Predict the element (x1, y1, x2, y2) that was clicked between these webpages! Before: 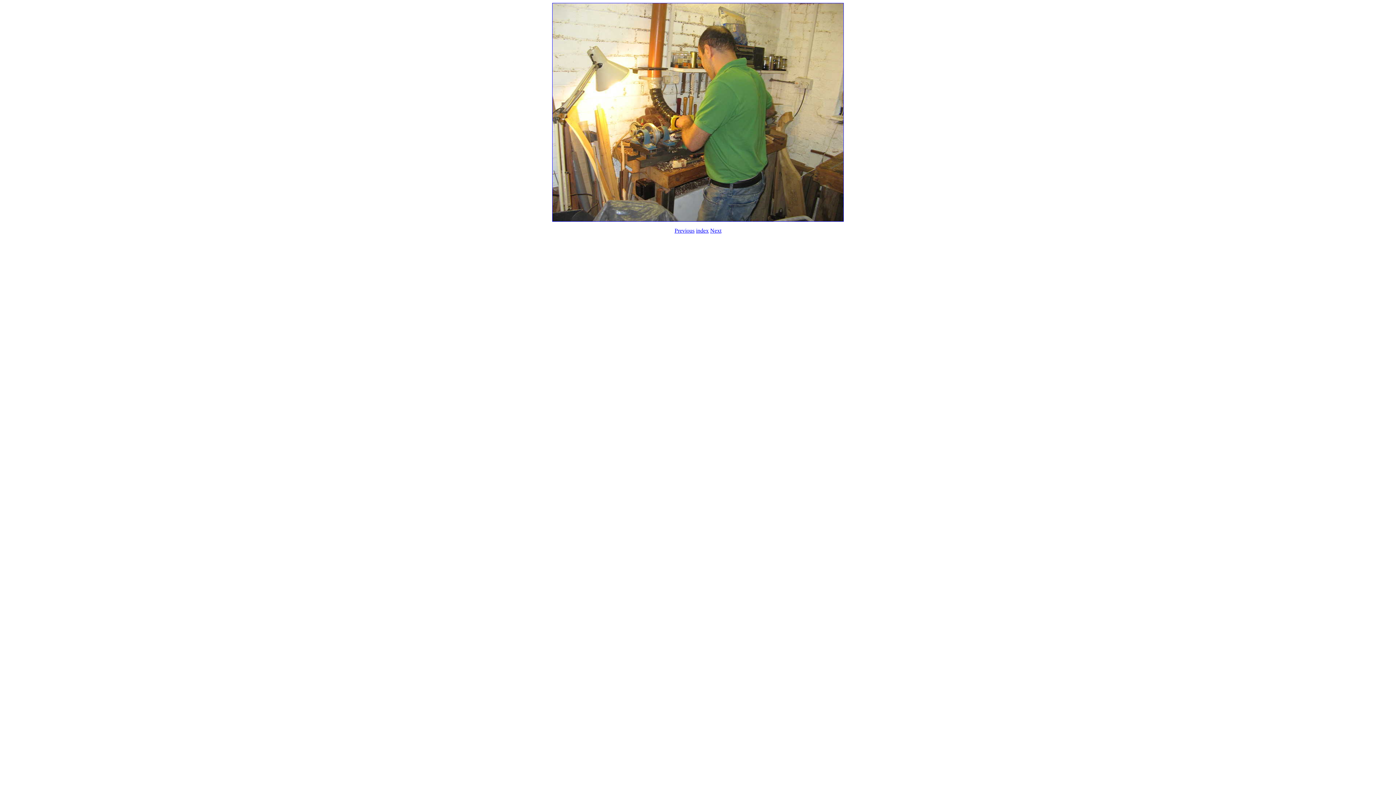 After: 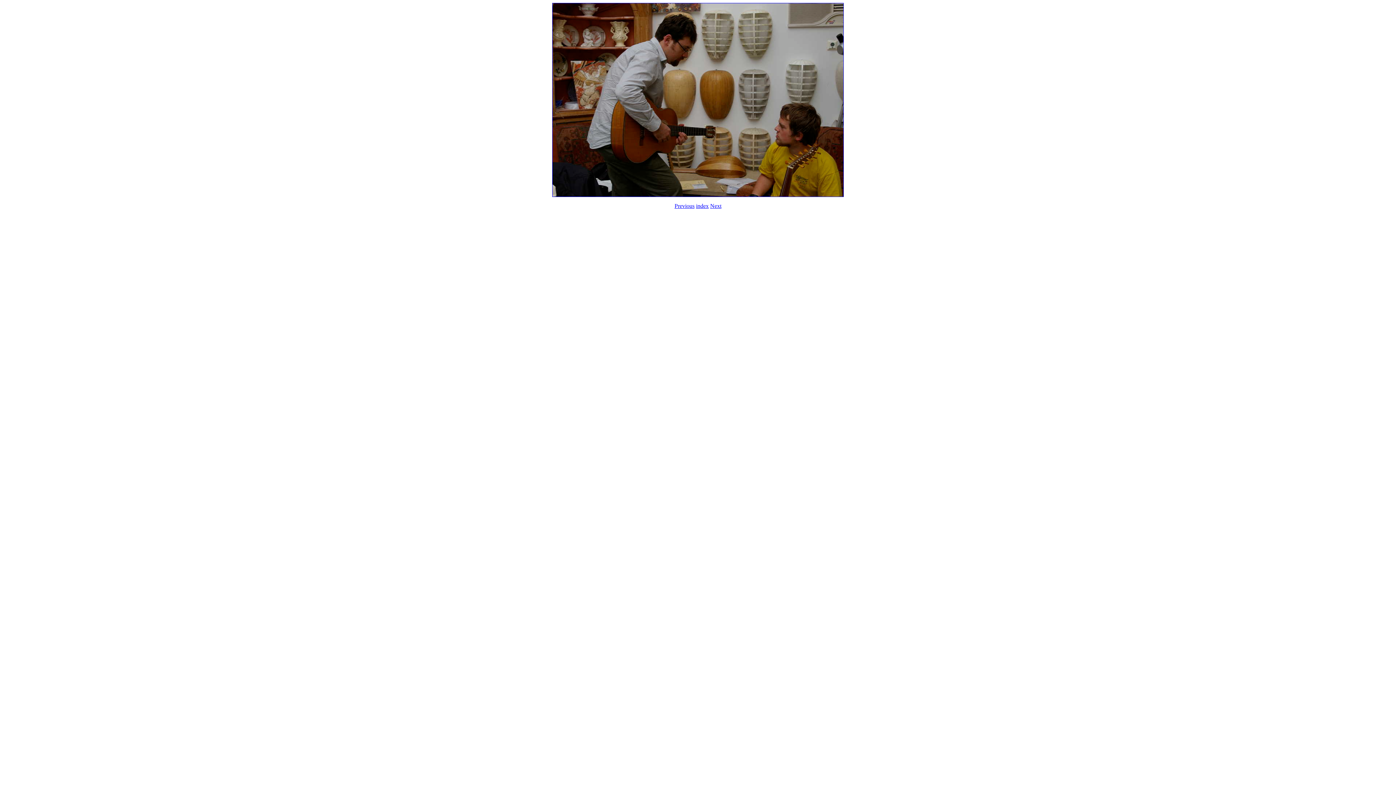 Action: bbox: (710, 227, 721, 233) label: Next